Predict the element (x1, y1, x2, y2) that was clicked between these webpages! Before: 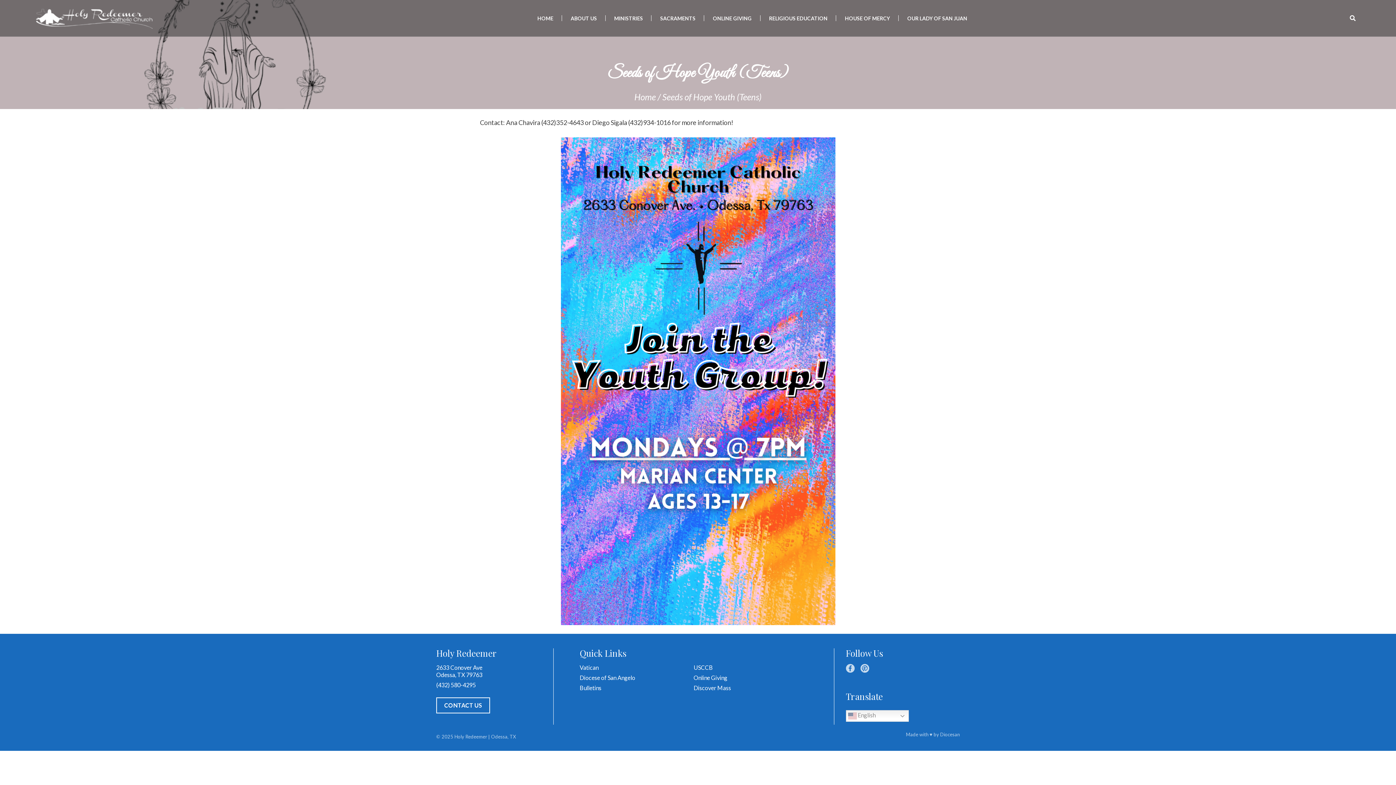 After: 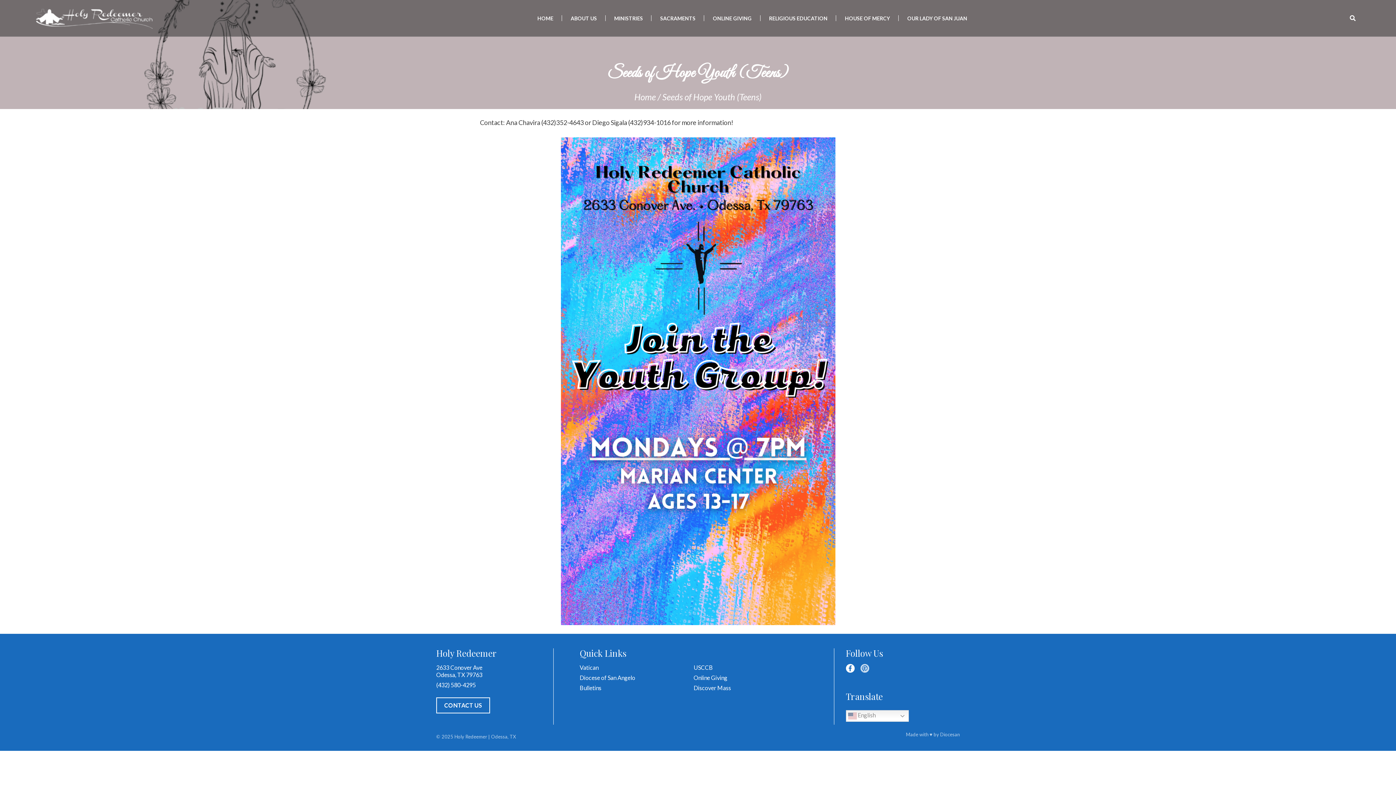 Action: bbox: (846, 664, 854, 673)